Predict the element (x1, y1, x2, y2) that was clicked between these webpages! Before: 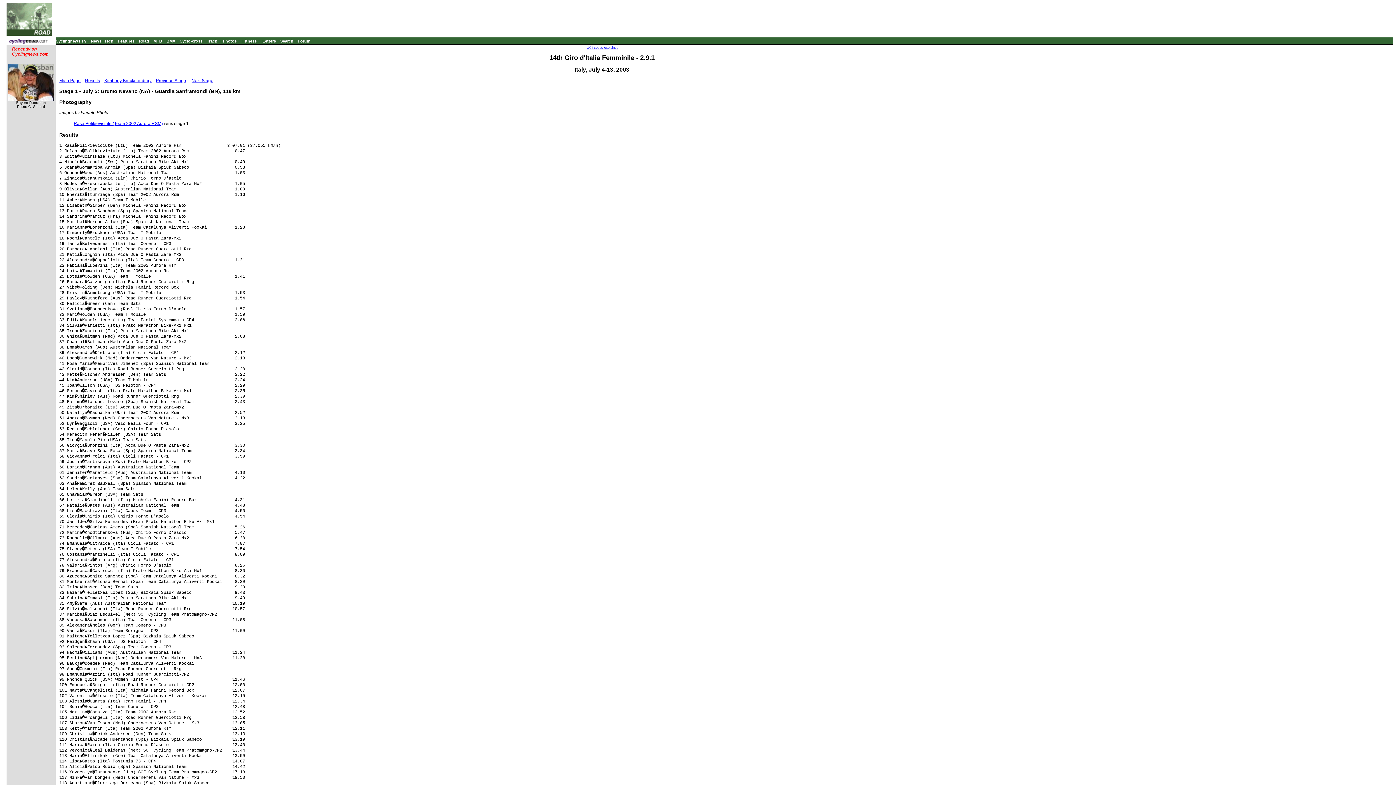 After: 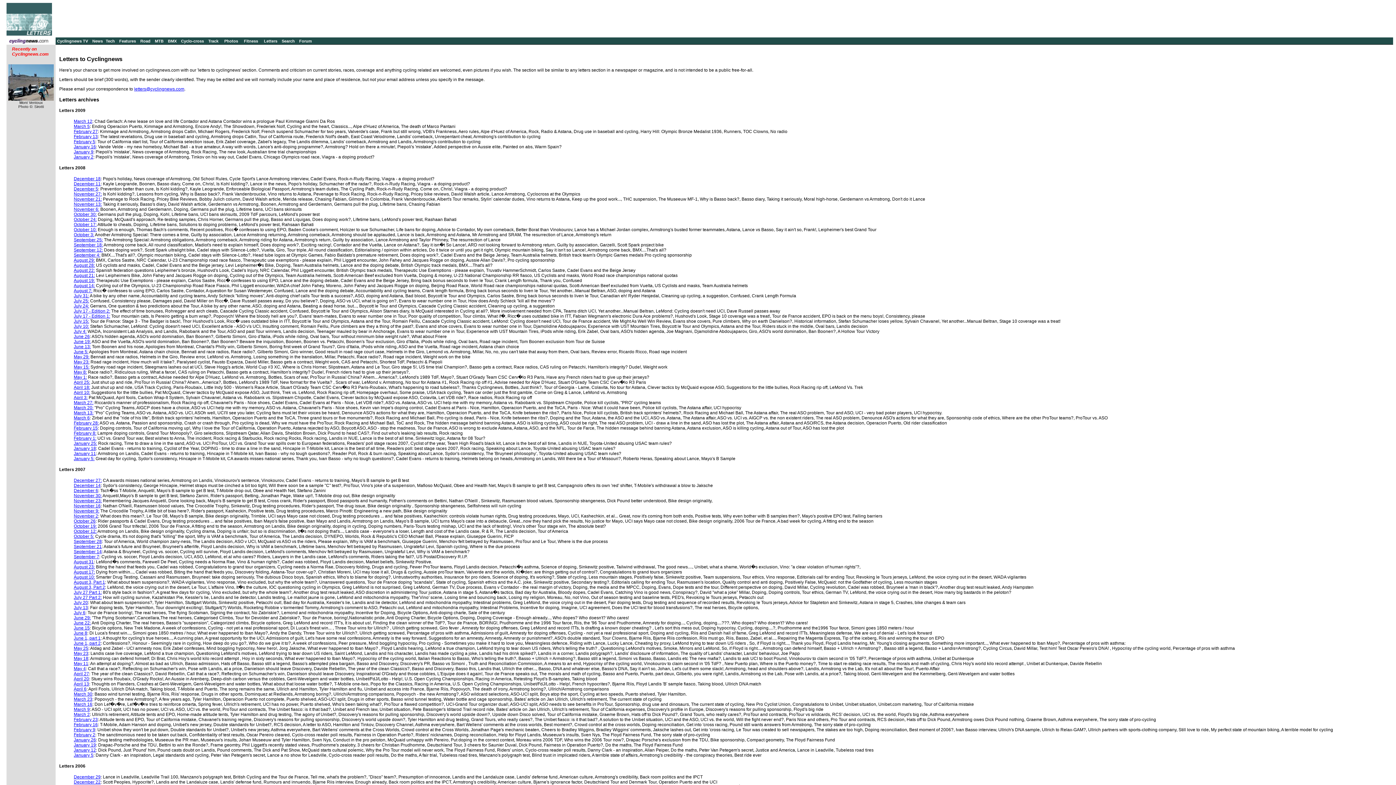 Action: label: Letters bbox: (262, 38, 276, 43)